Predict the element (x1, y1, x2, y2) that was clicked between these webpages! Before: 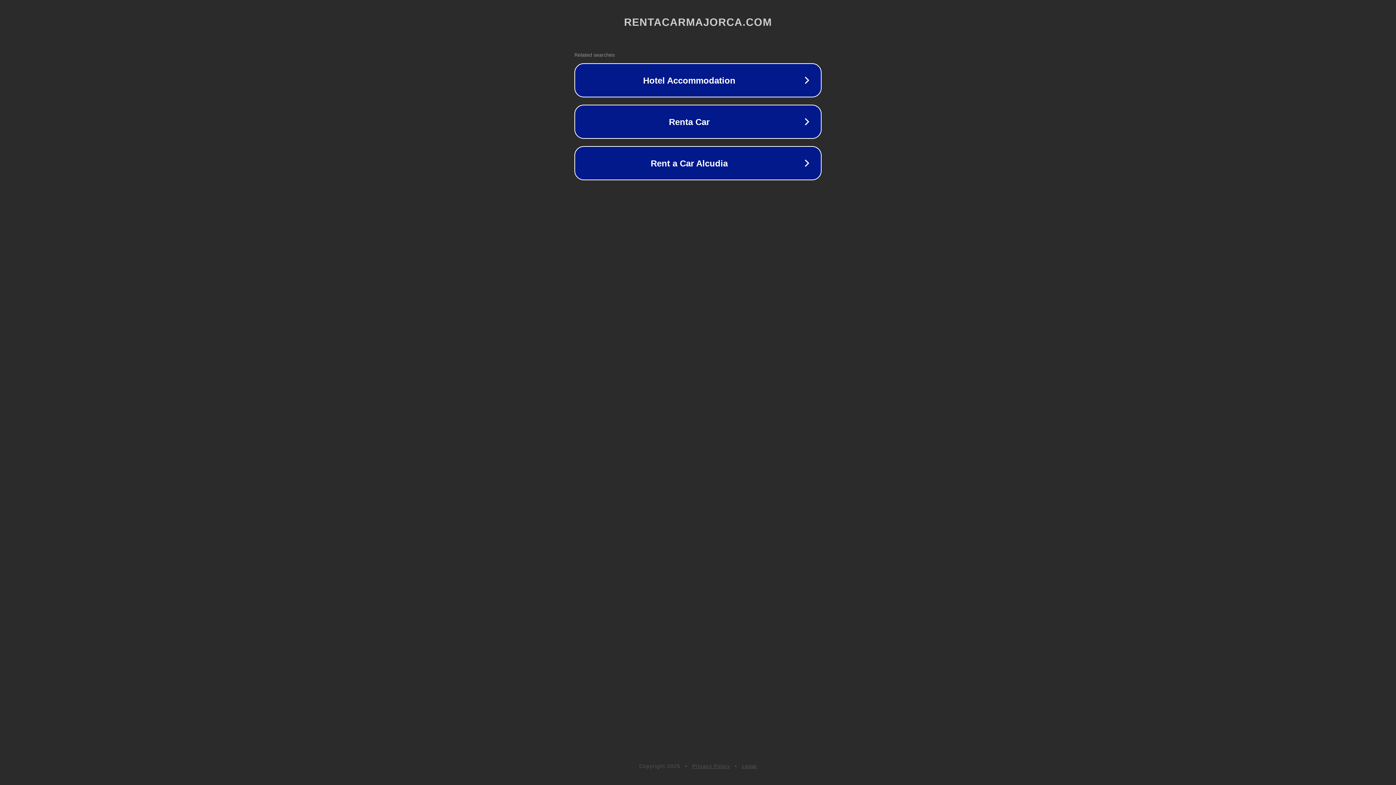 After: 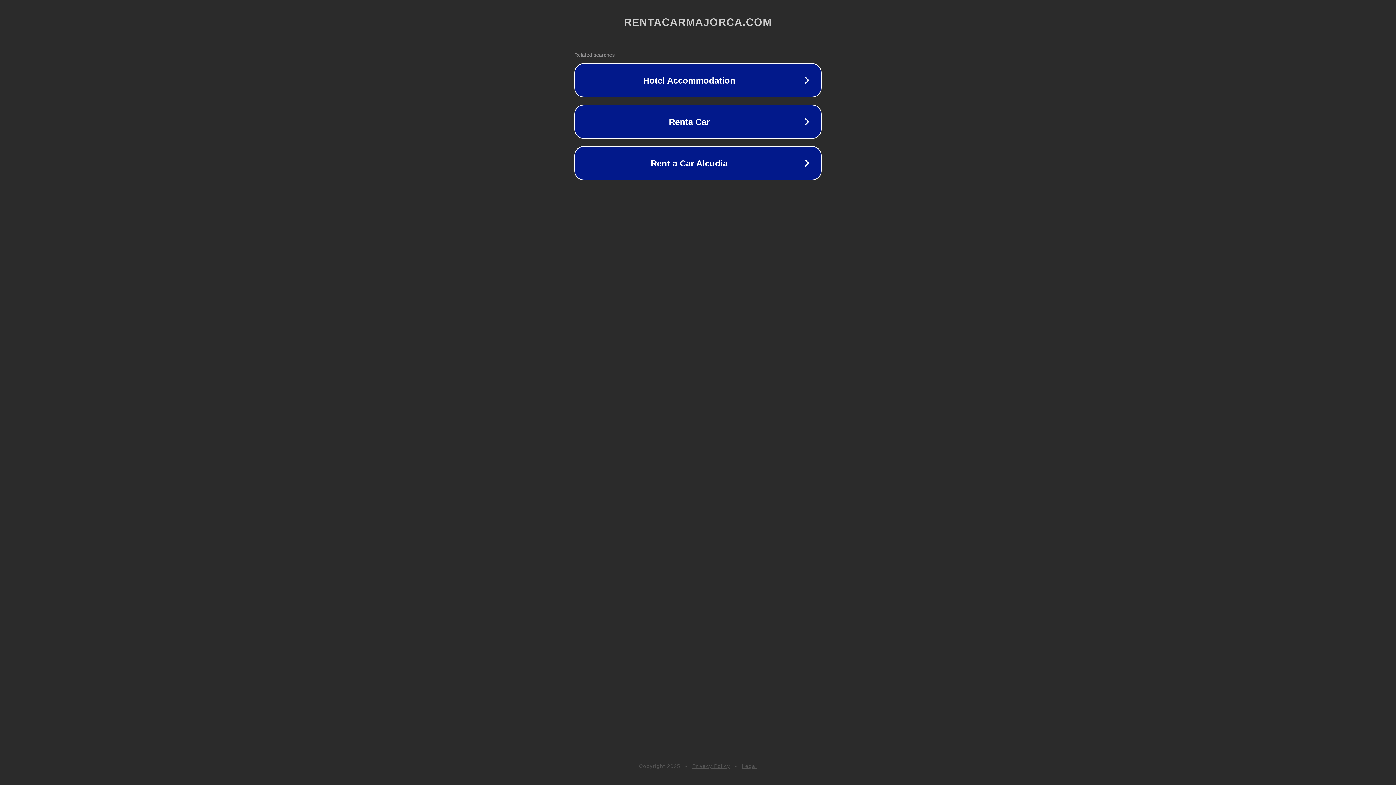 Action: bbox: (742, 763, 757, 769) label: Legal